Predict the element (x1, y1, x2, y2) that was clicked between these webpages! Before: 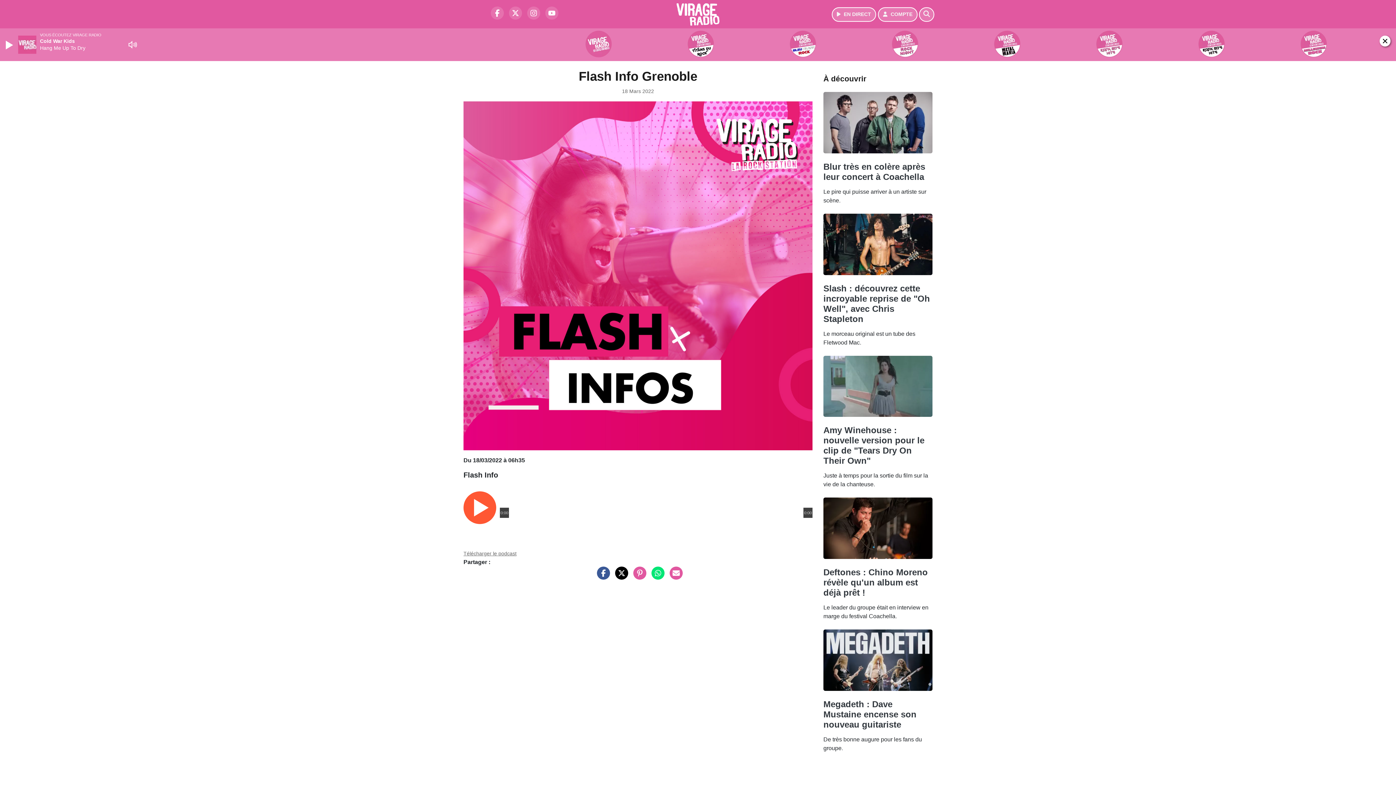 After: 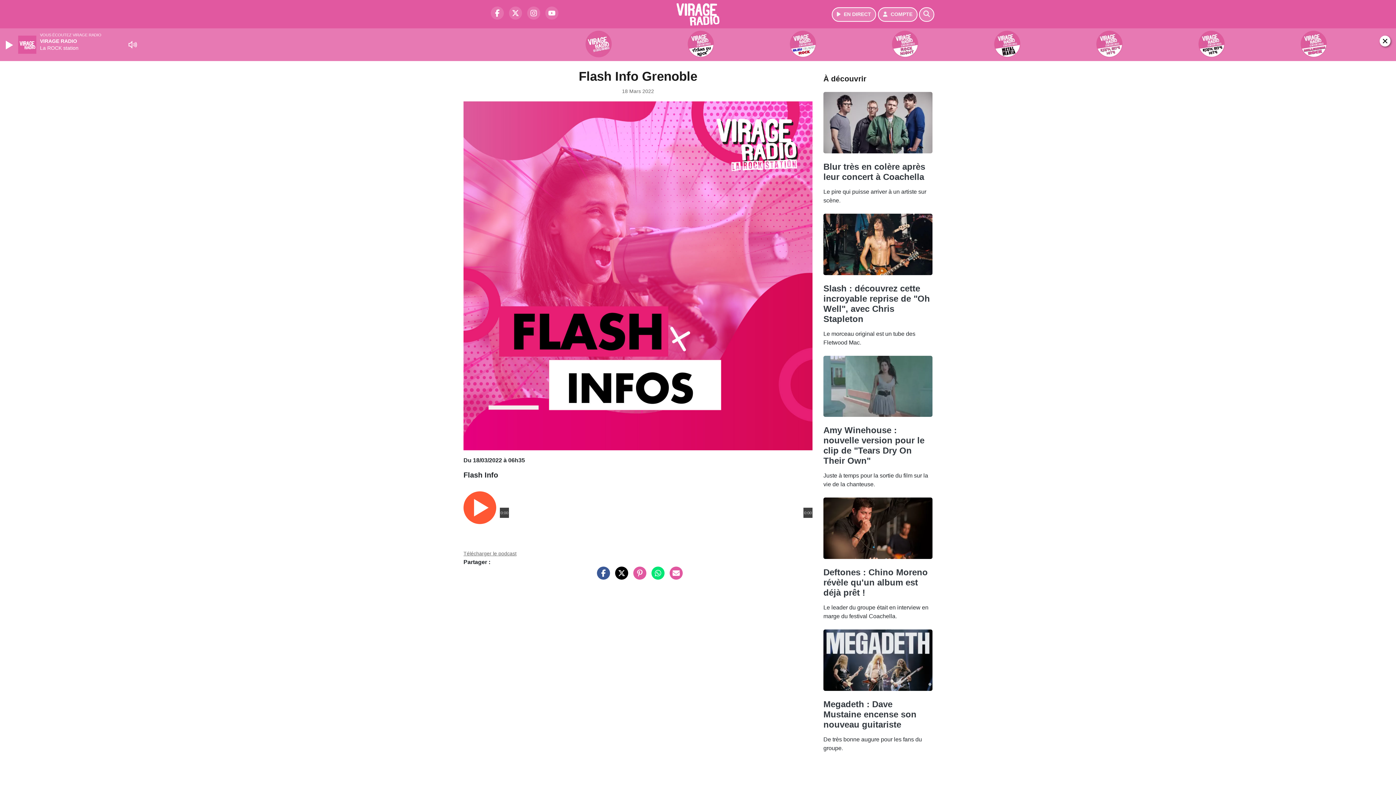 Action: label: Télécharger le podcast bbox: (463, 434, 516, 440)